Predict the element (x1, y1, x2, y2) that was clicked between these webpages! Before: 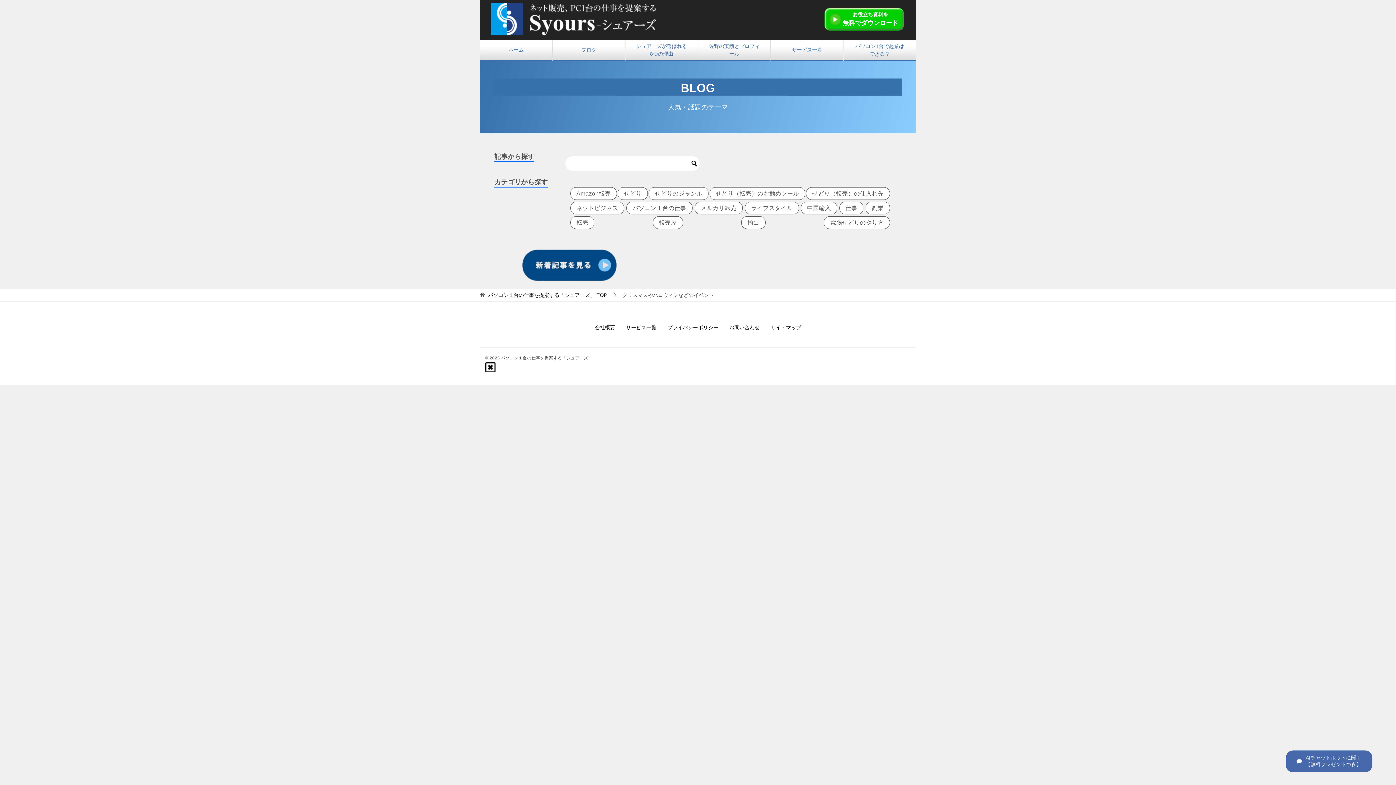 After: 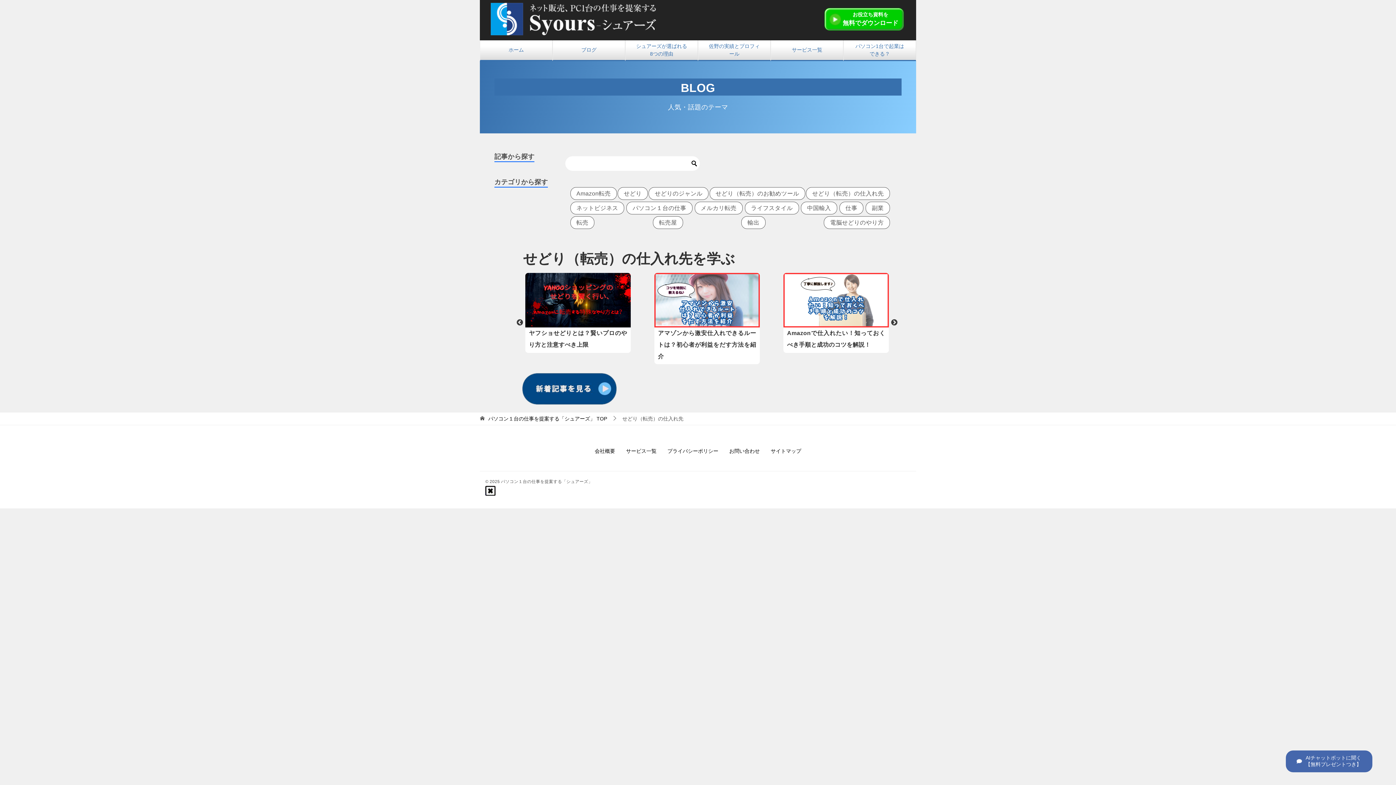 Action: label: せどり（転売）の仕入れ先 bbox: (806, 187, 890, 199)